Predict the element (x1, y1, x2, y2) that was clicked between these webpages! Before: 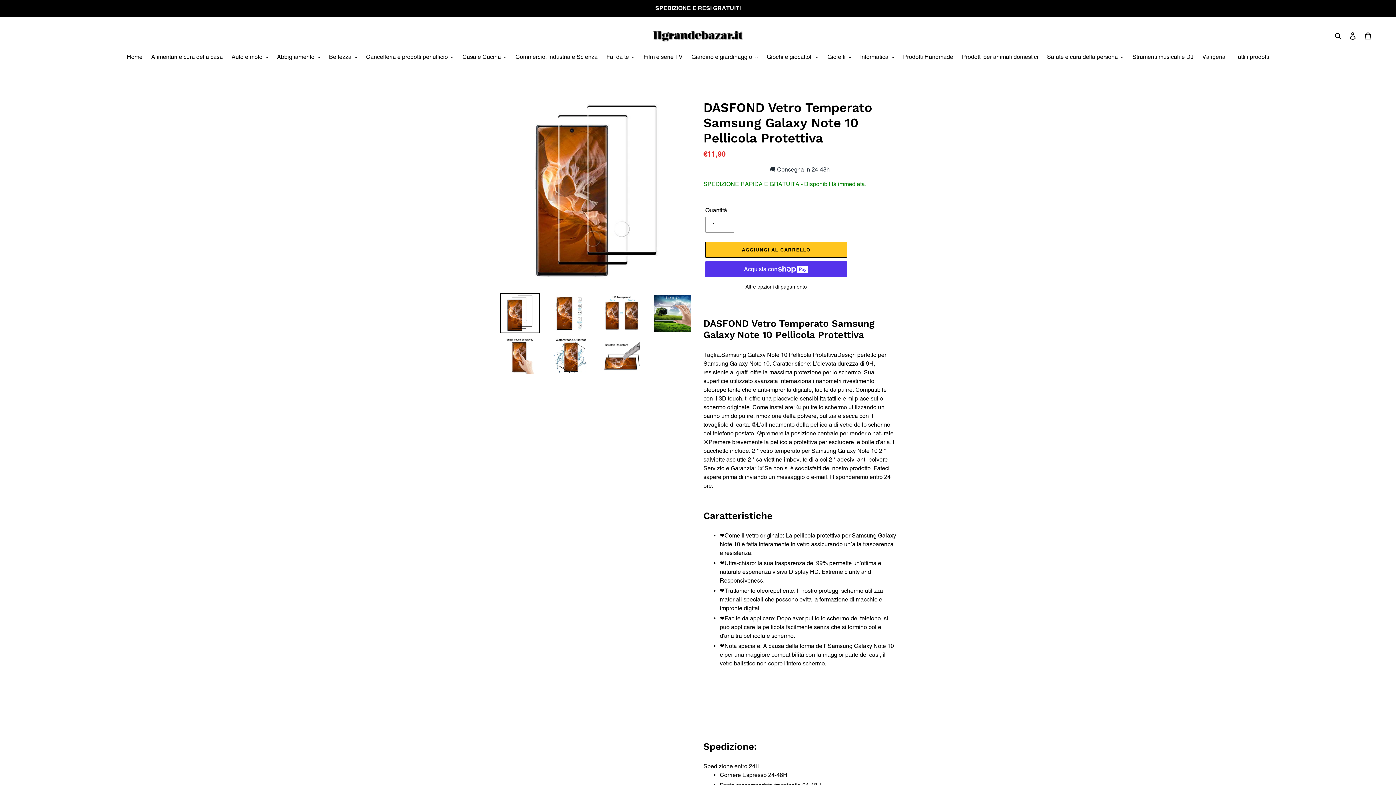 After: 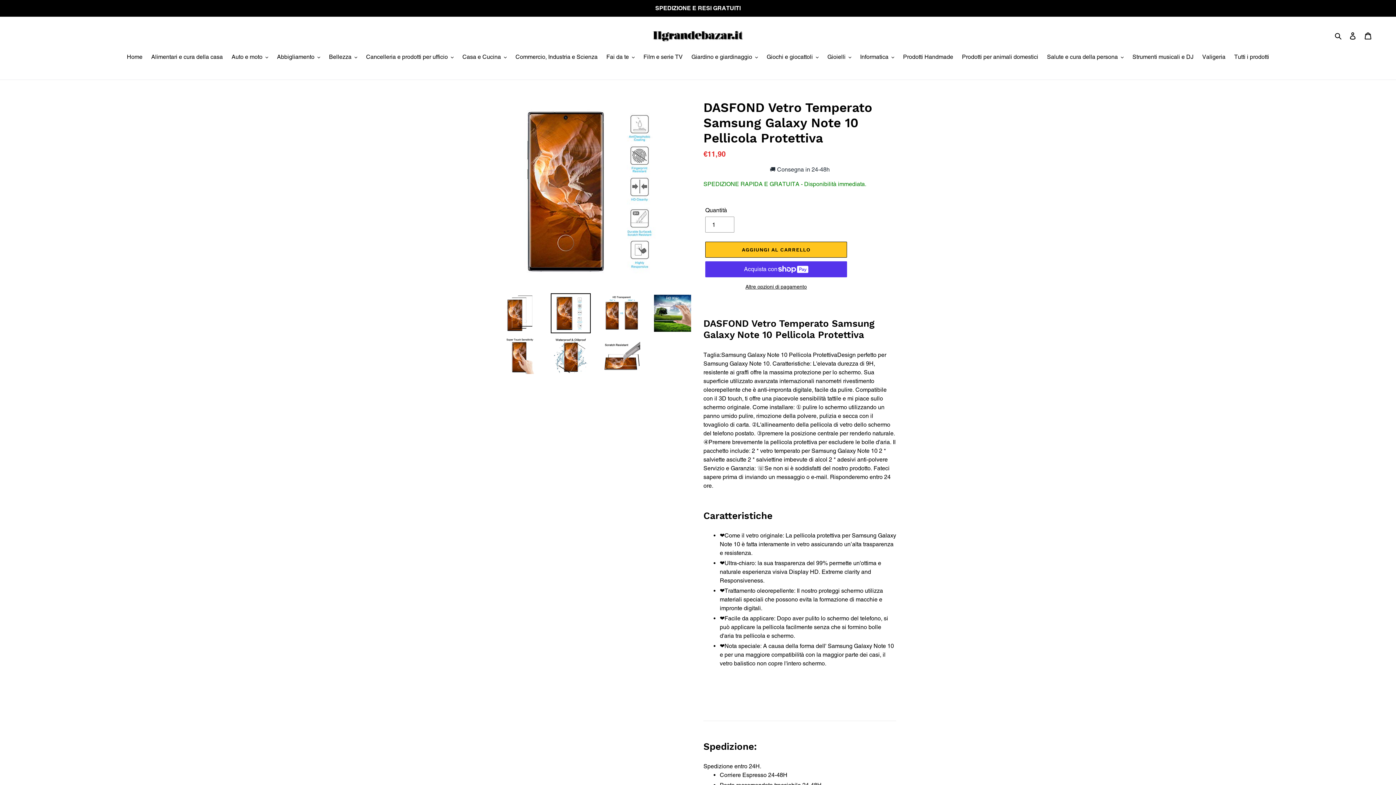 Action: bbox: (550, 293, 590, 333)